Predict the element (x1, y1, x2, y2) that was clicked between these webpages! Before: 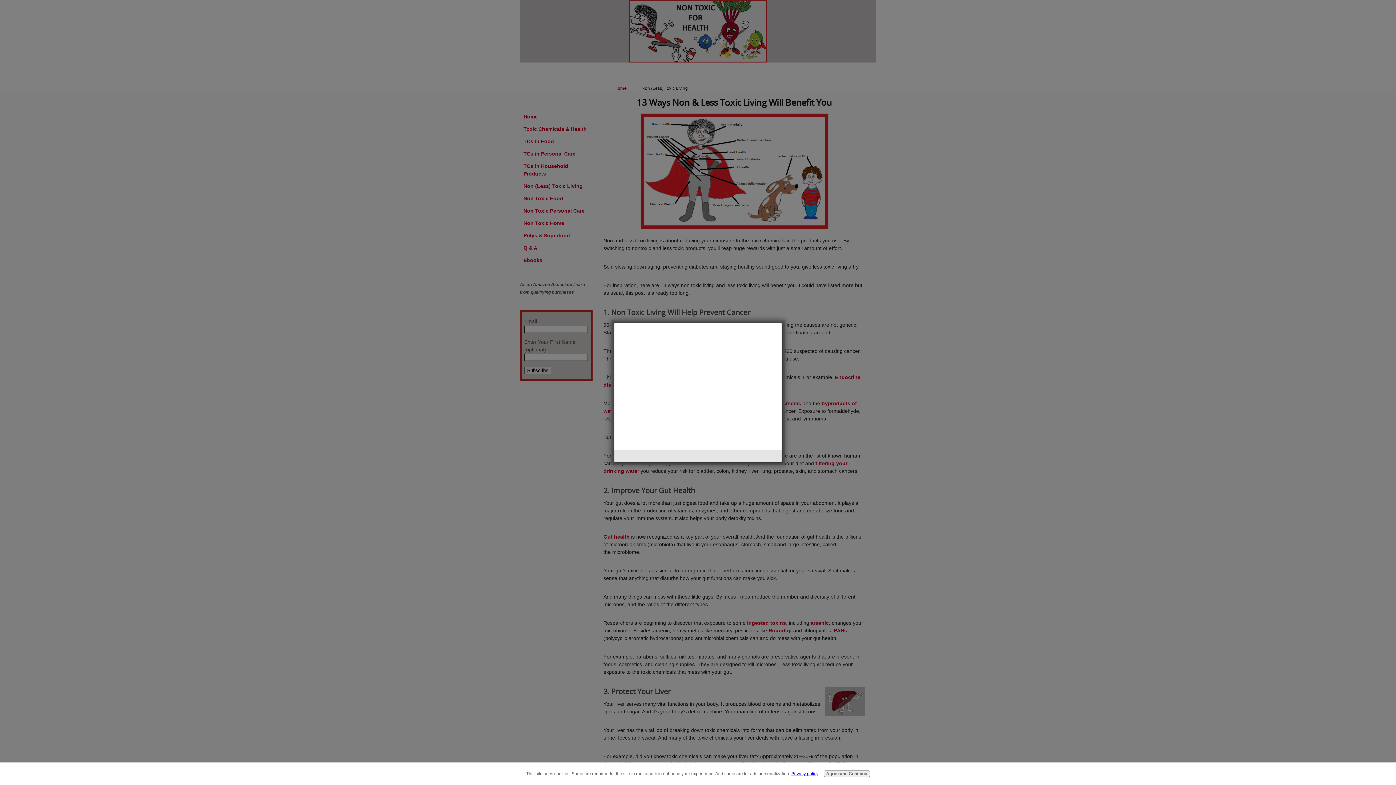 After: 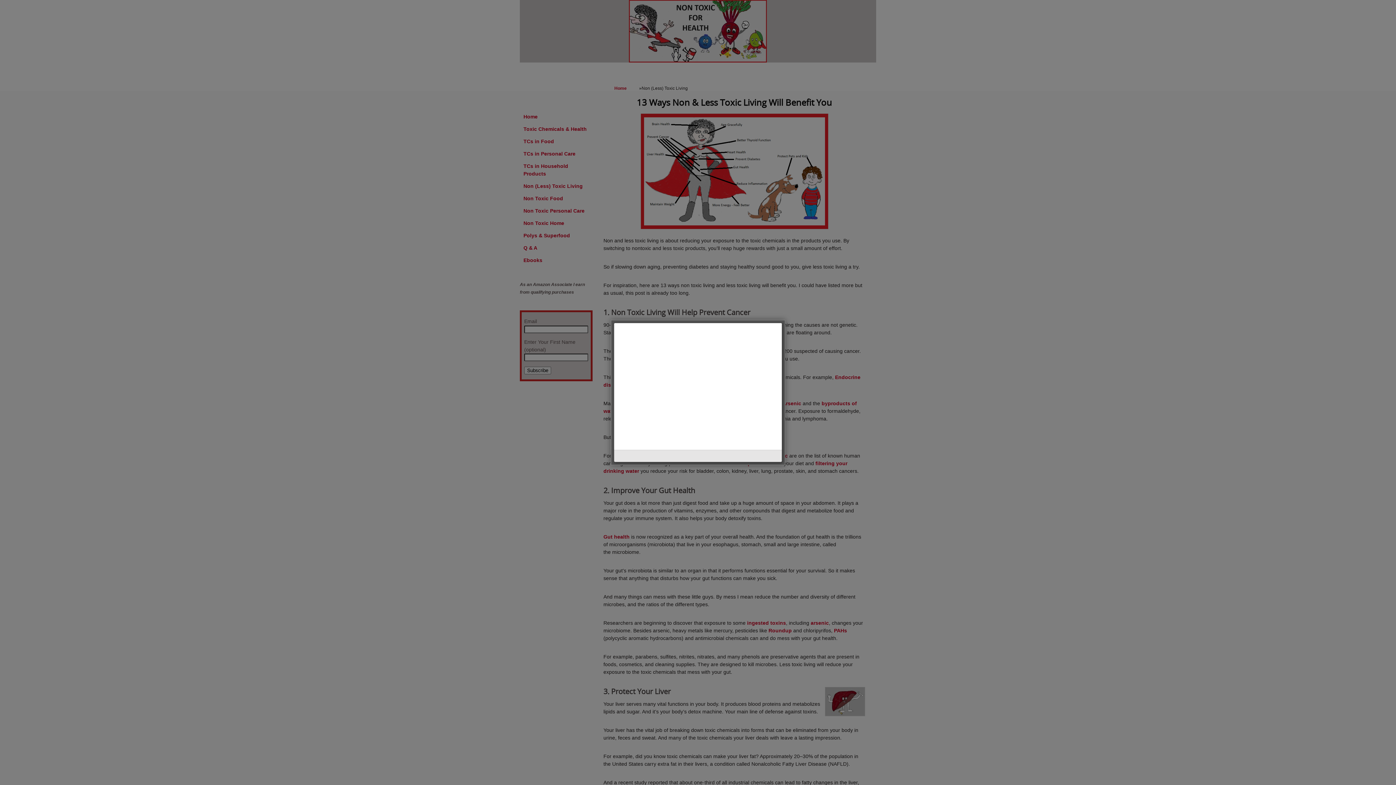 Action: label: Agree and Continue bbox: (823, 770, 870, 777)